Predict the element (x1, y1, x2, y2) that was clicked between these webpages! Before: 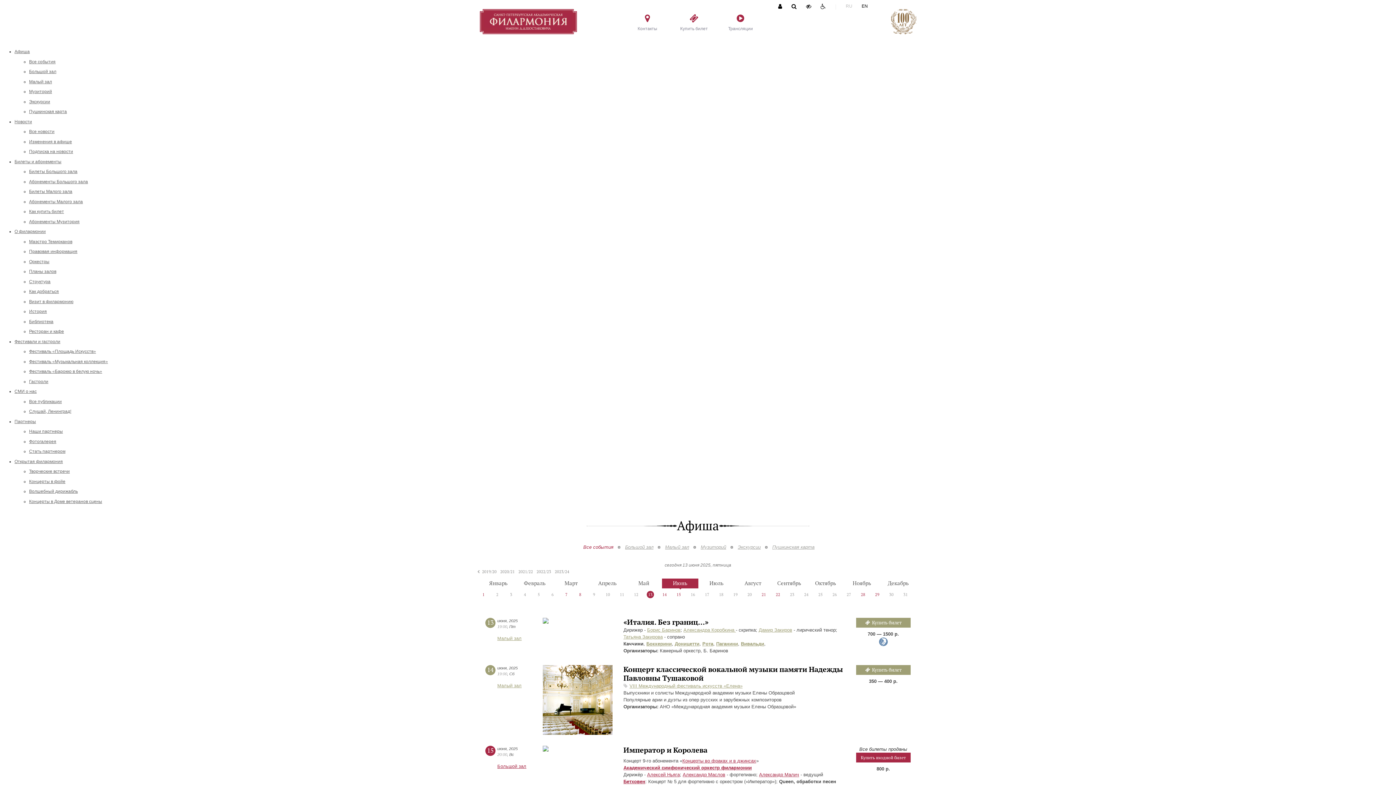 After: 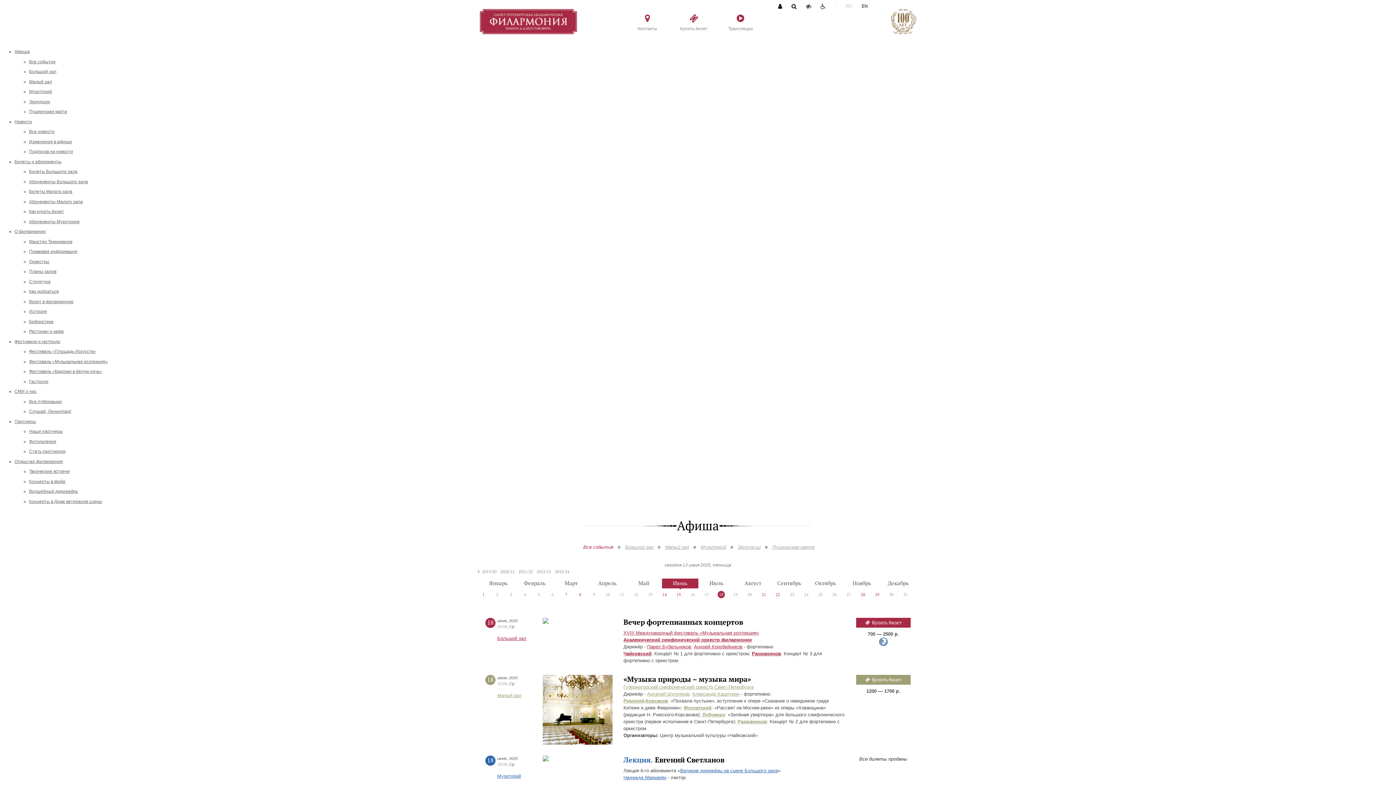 Action: label: 18 bbox: (717, 591, 732, 598)